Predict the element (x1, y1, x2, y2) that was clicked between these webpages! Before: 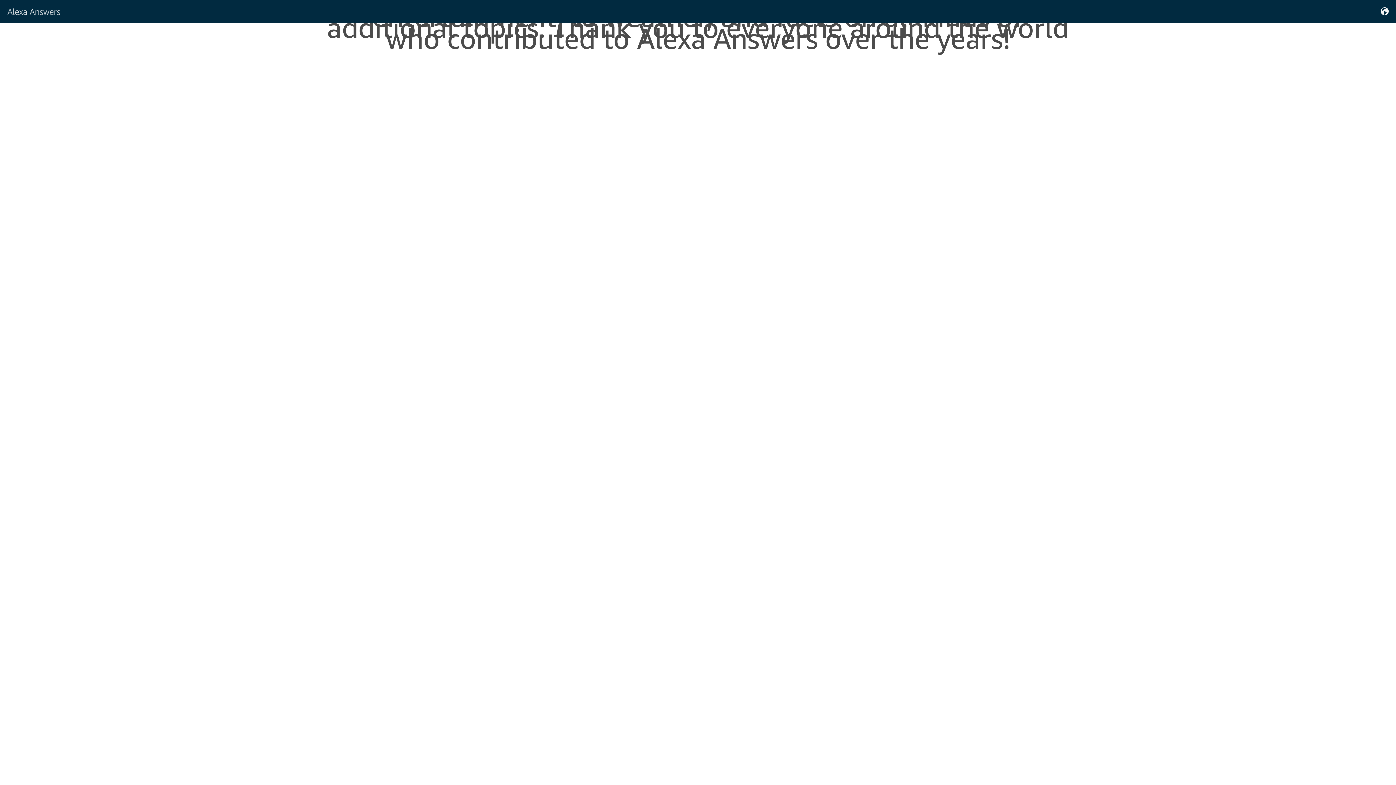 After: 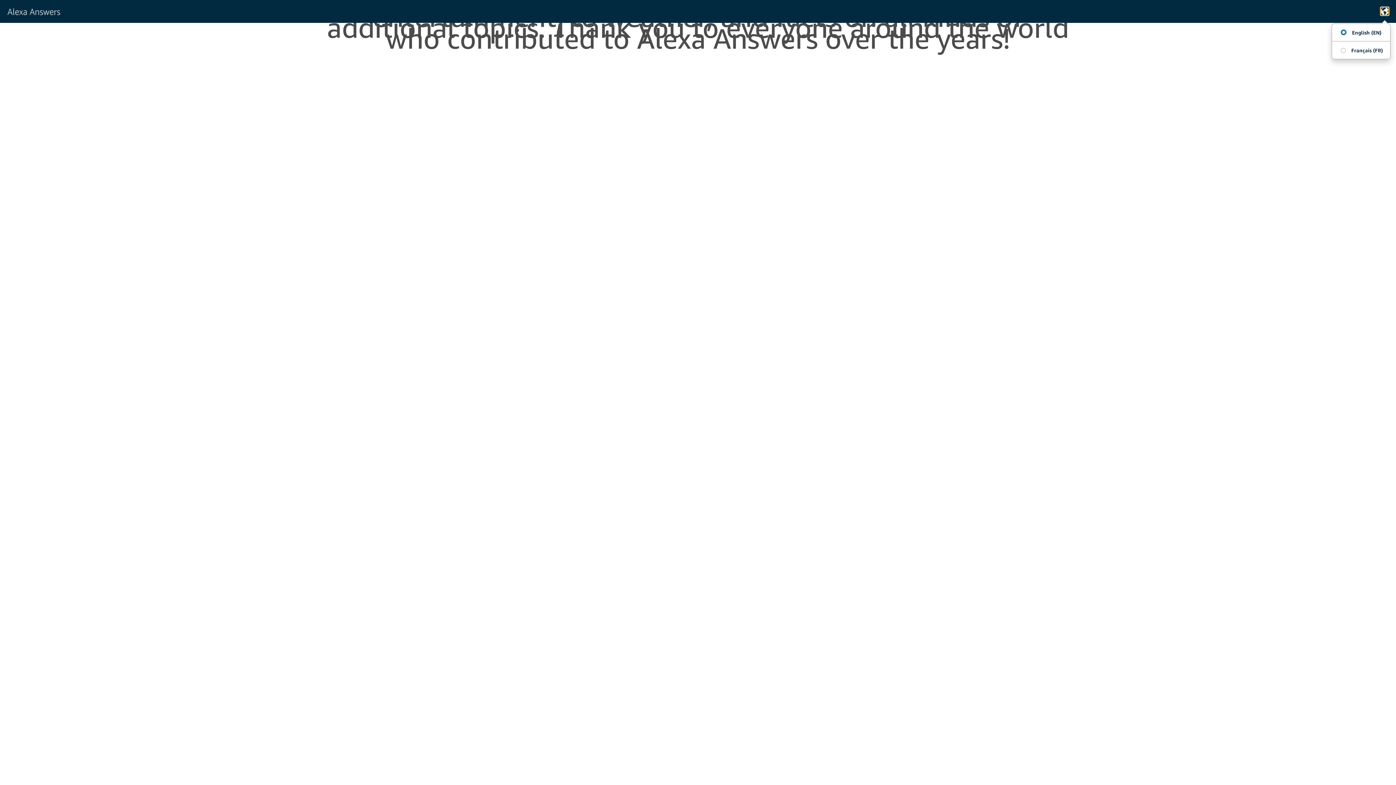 Action: bbox: (1381, 7, 1389, 15)